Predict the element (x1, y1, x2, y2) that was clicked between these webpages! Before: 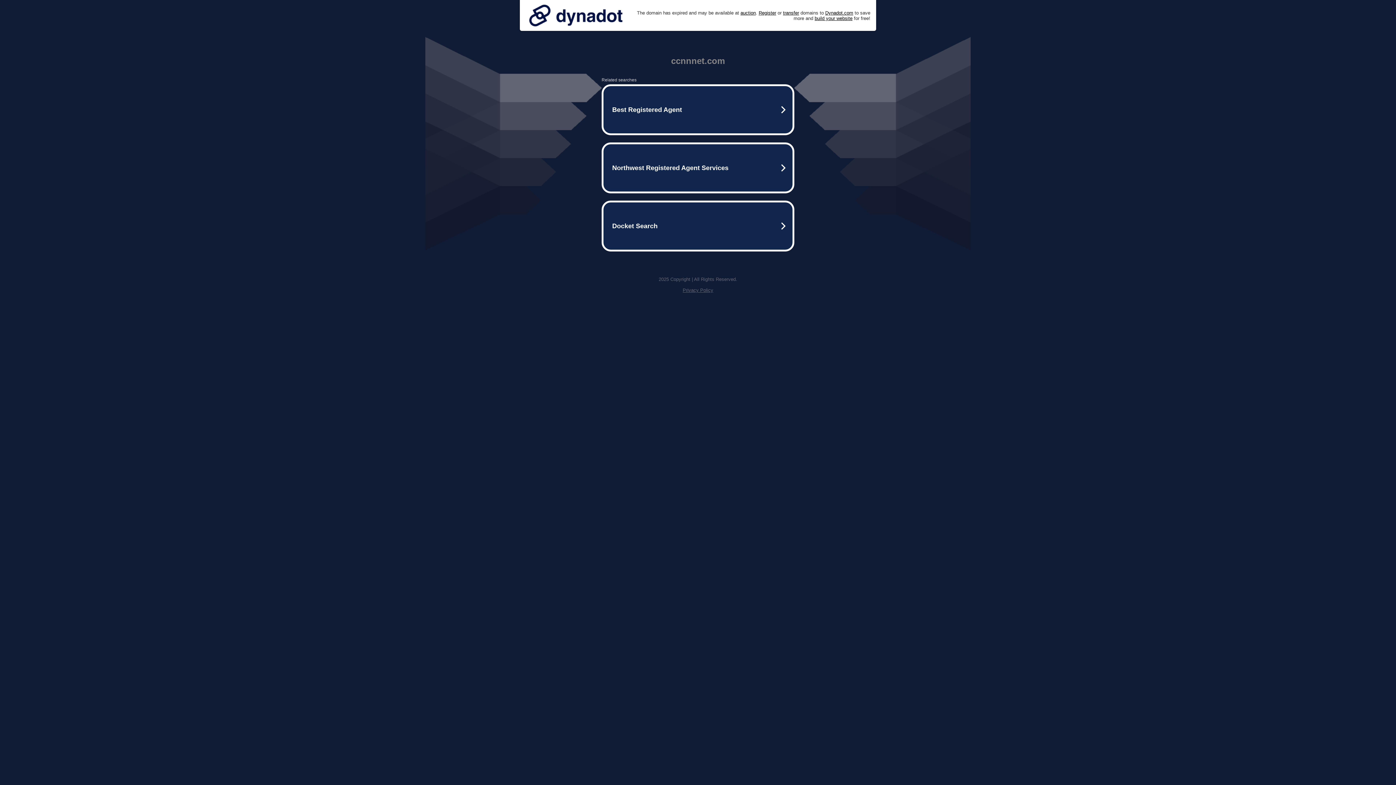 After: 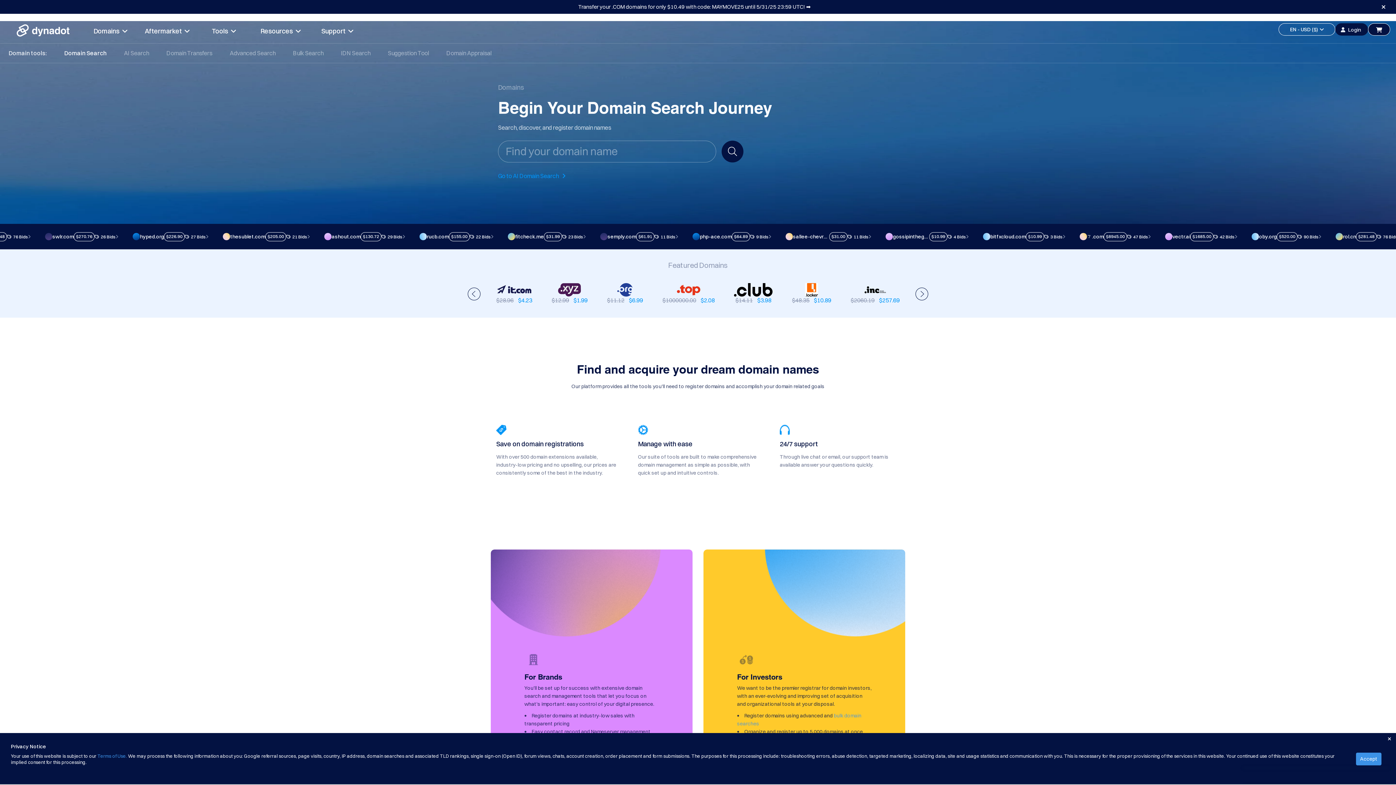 Action: label: Register bbox: (758, 10, 776, 15)